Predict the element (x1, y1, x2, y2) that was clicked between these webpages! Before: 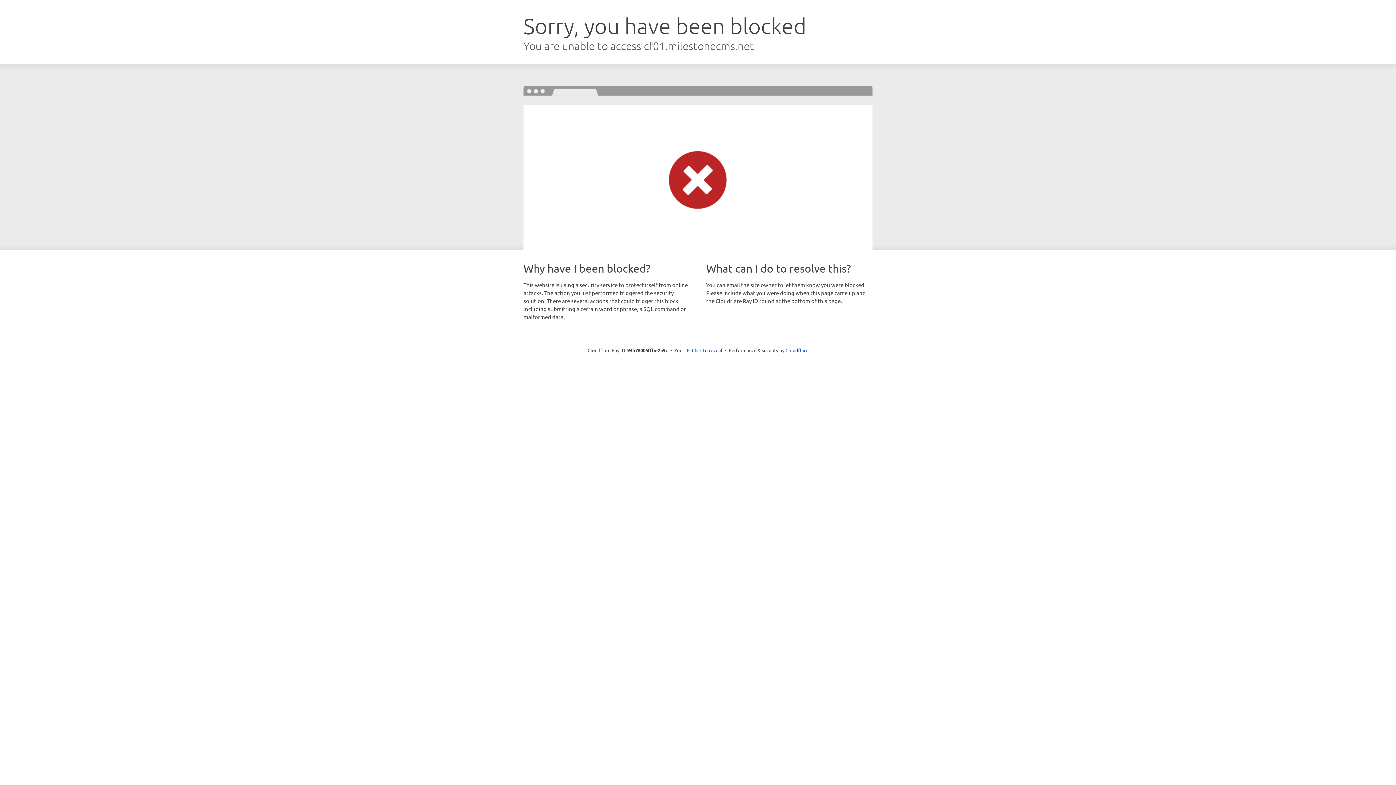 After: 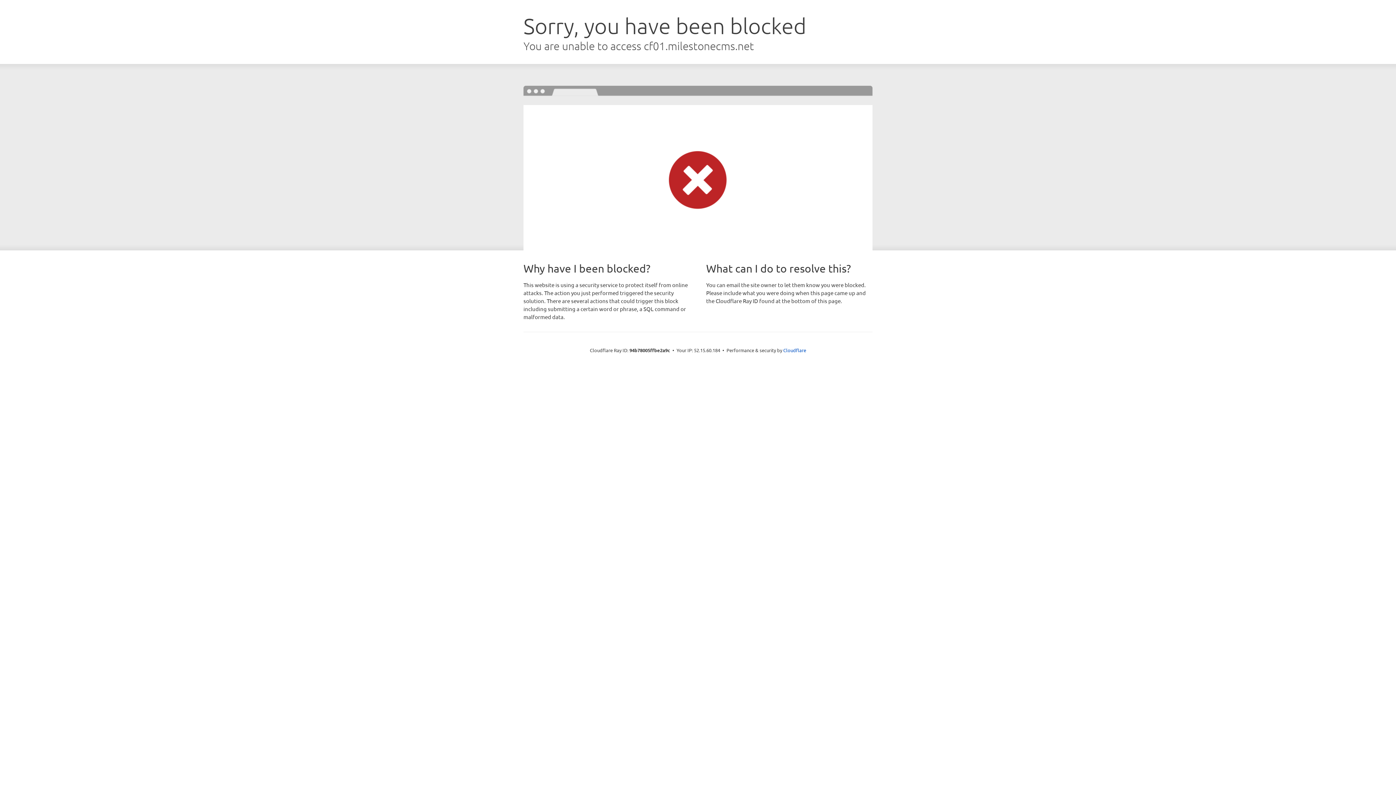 Action: label: Click to reveal bbox: (692, 346, 722, 353)